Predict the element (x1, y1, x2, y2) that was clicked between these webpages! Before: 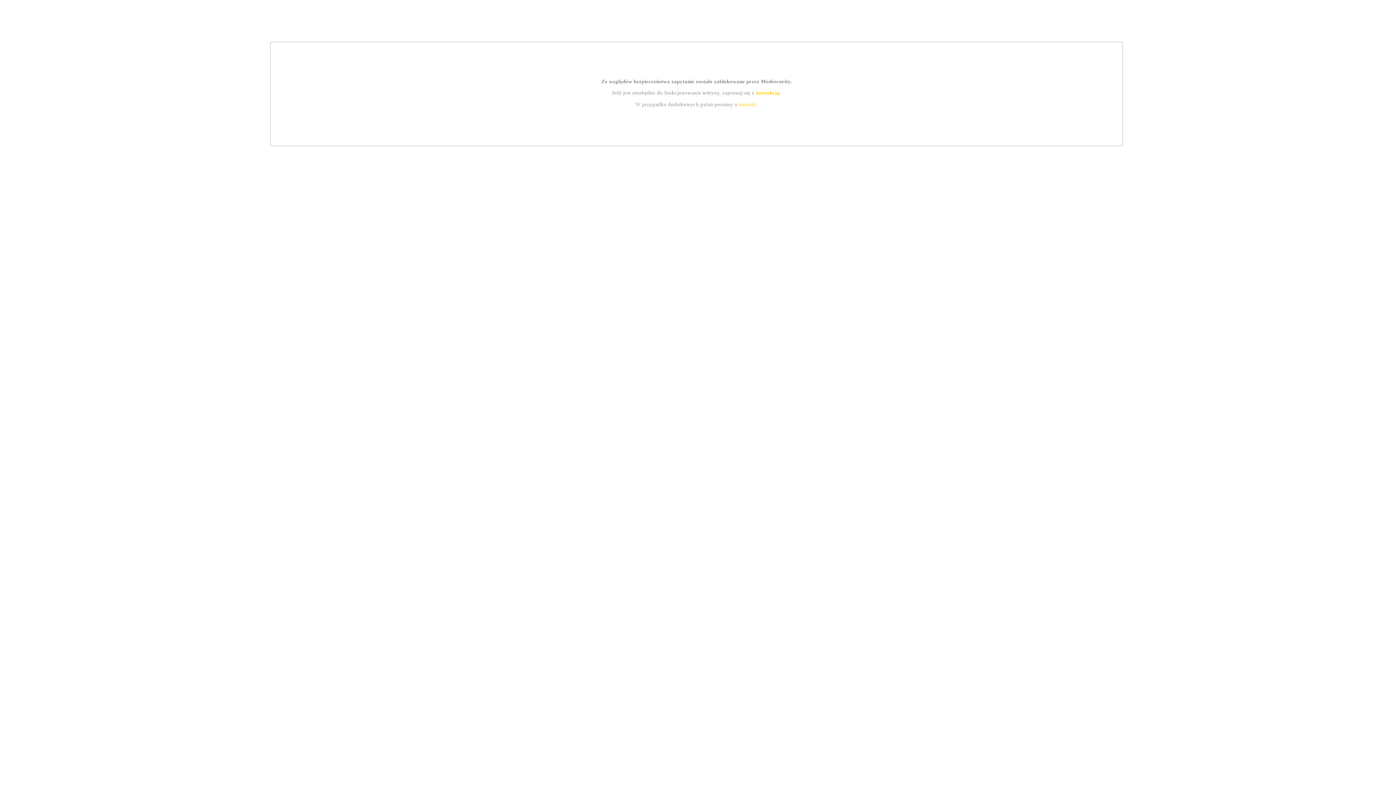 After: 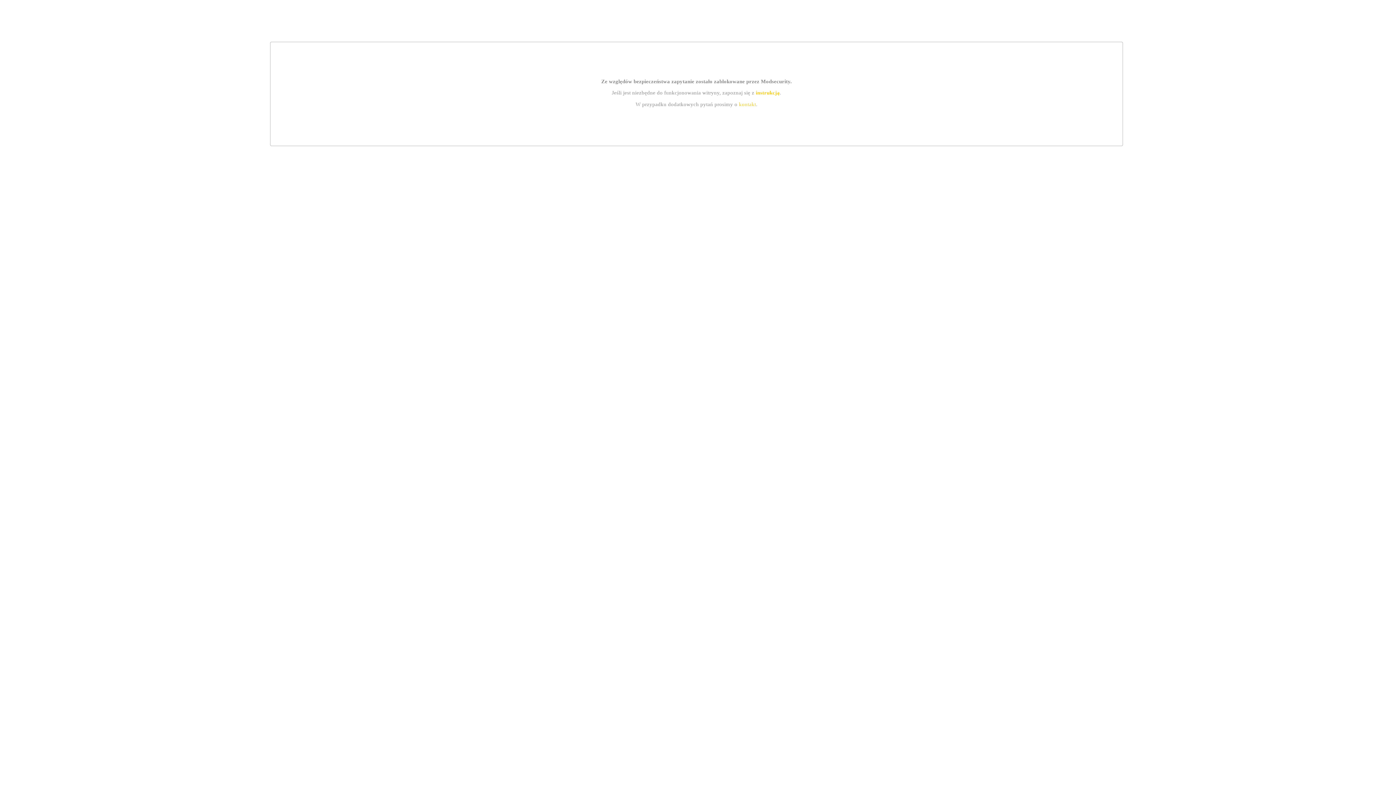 Action: bbox: (739, 101, 756, 107) label: kontakt